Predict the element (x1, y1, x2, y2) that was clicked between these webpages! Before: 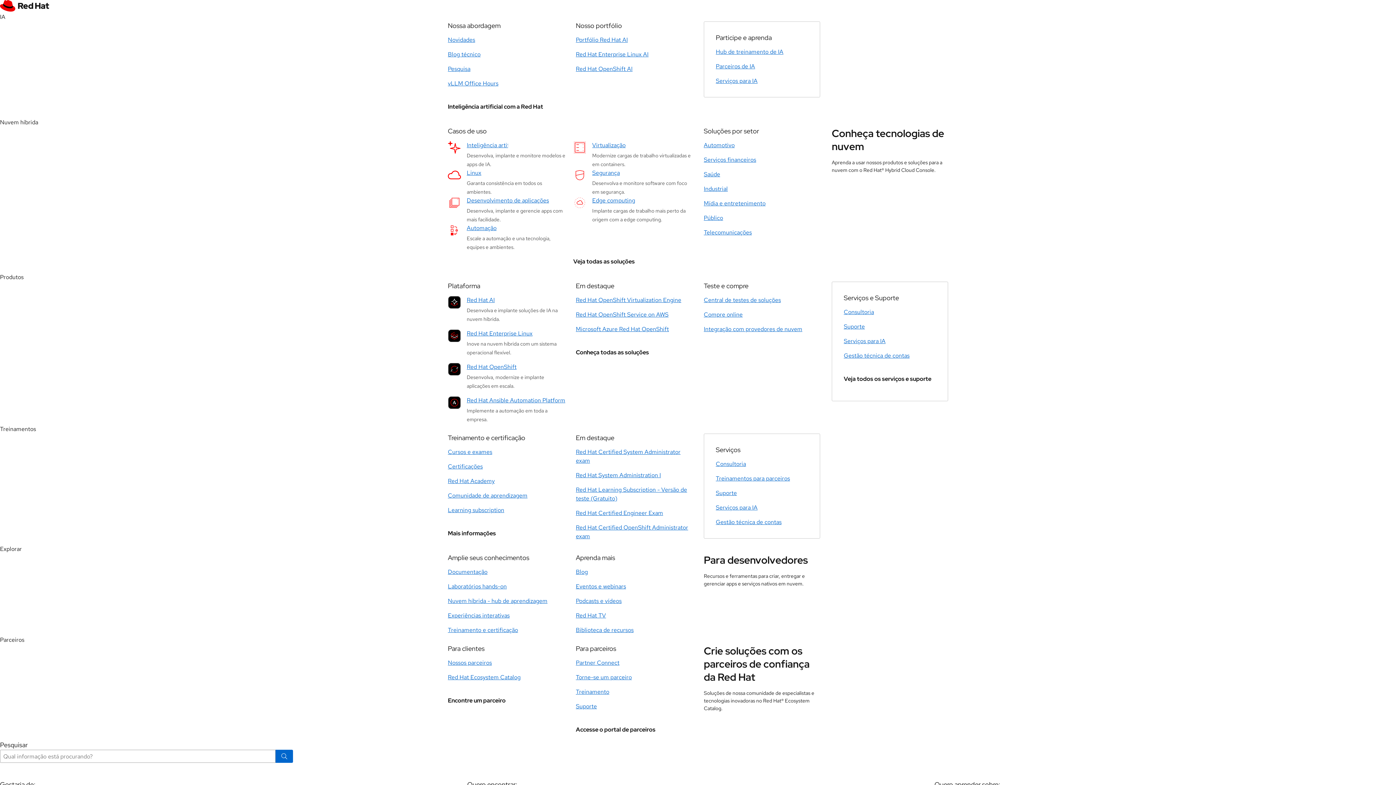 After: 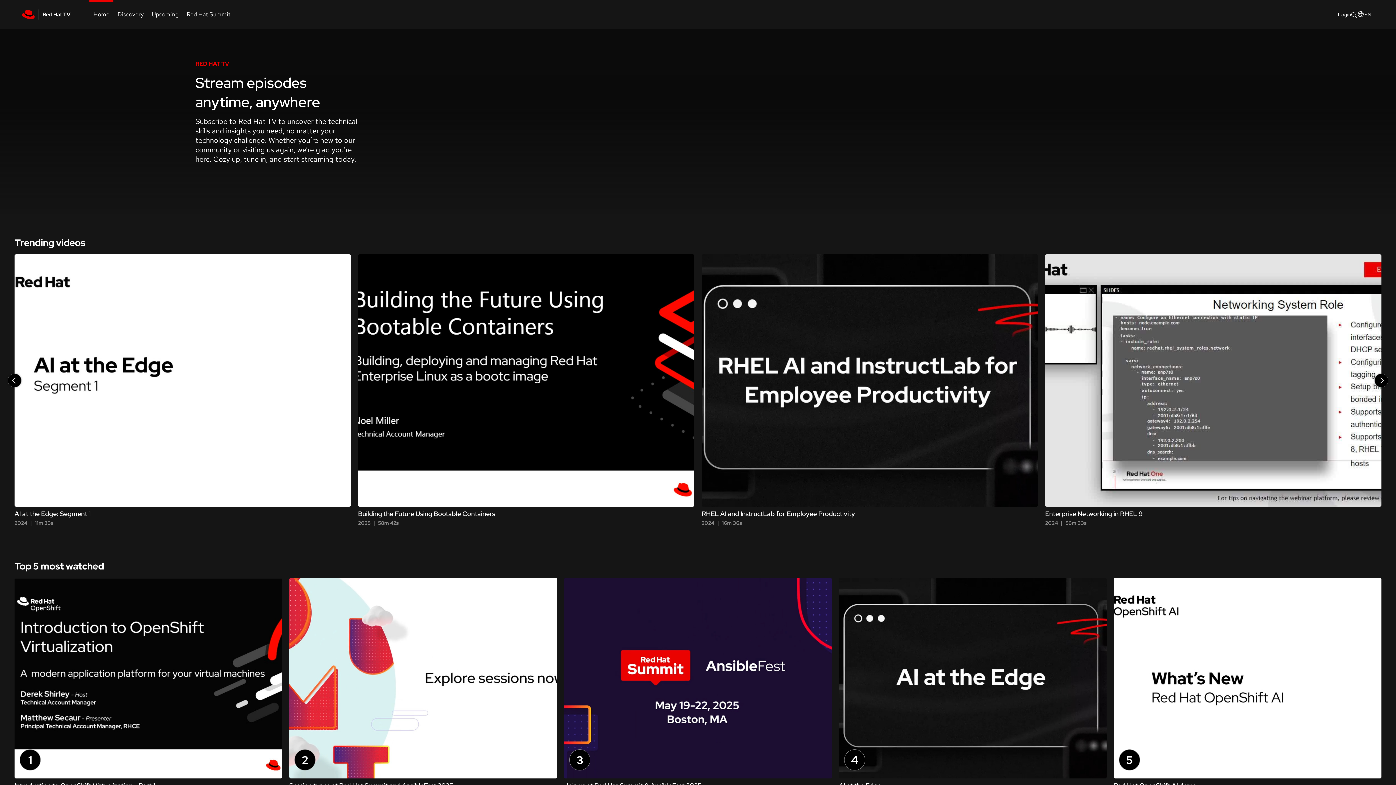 Action: label: Red Hat TV bbox: (576, 612, 606, 620)